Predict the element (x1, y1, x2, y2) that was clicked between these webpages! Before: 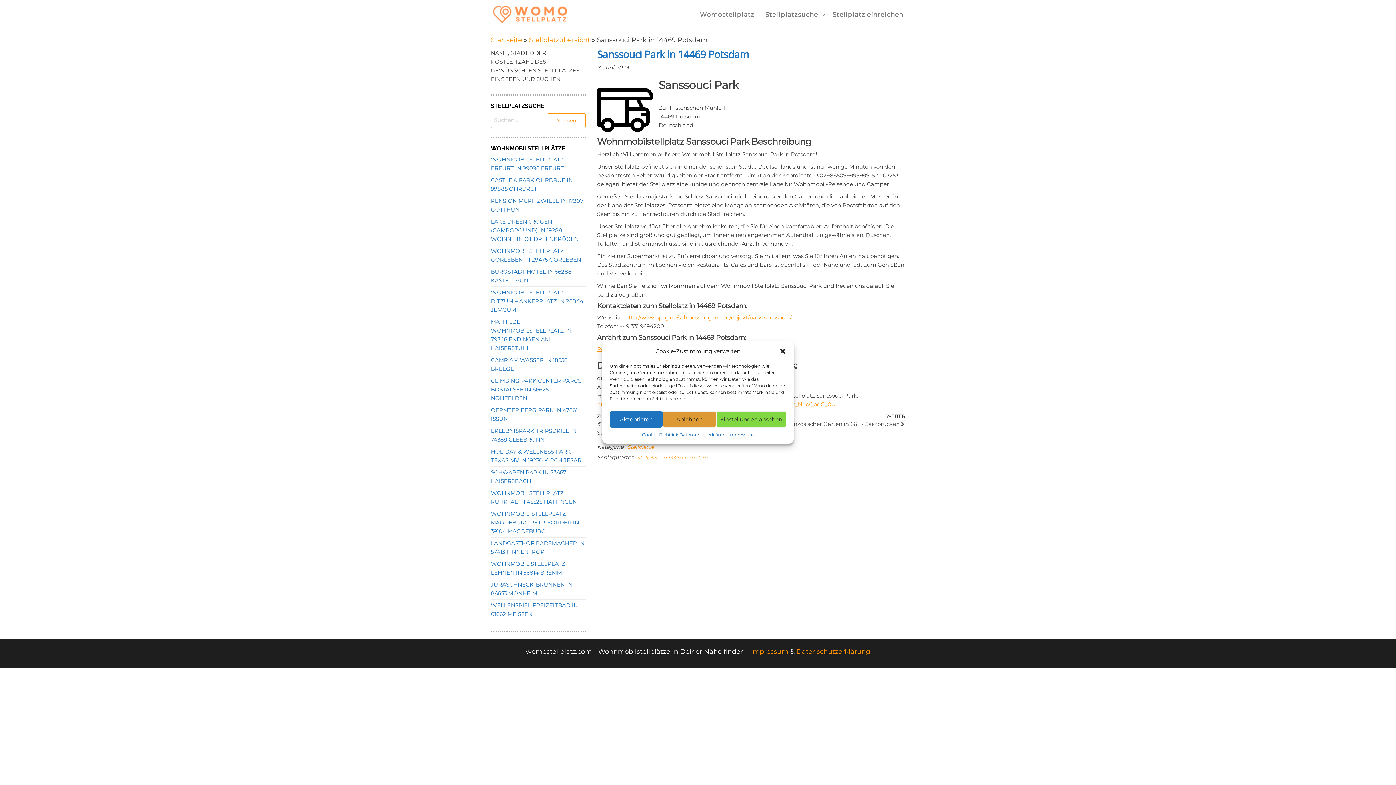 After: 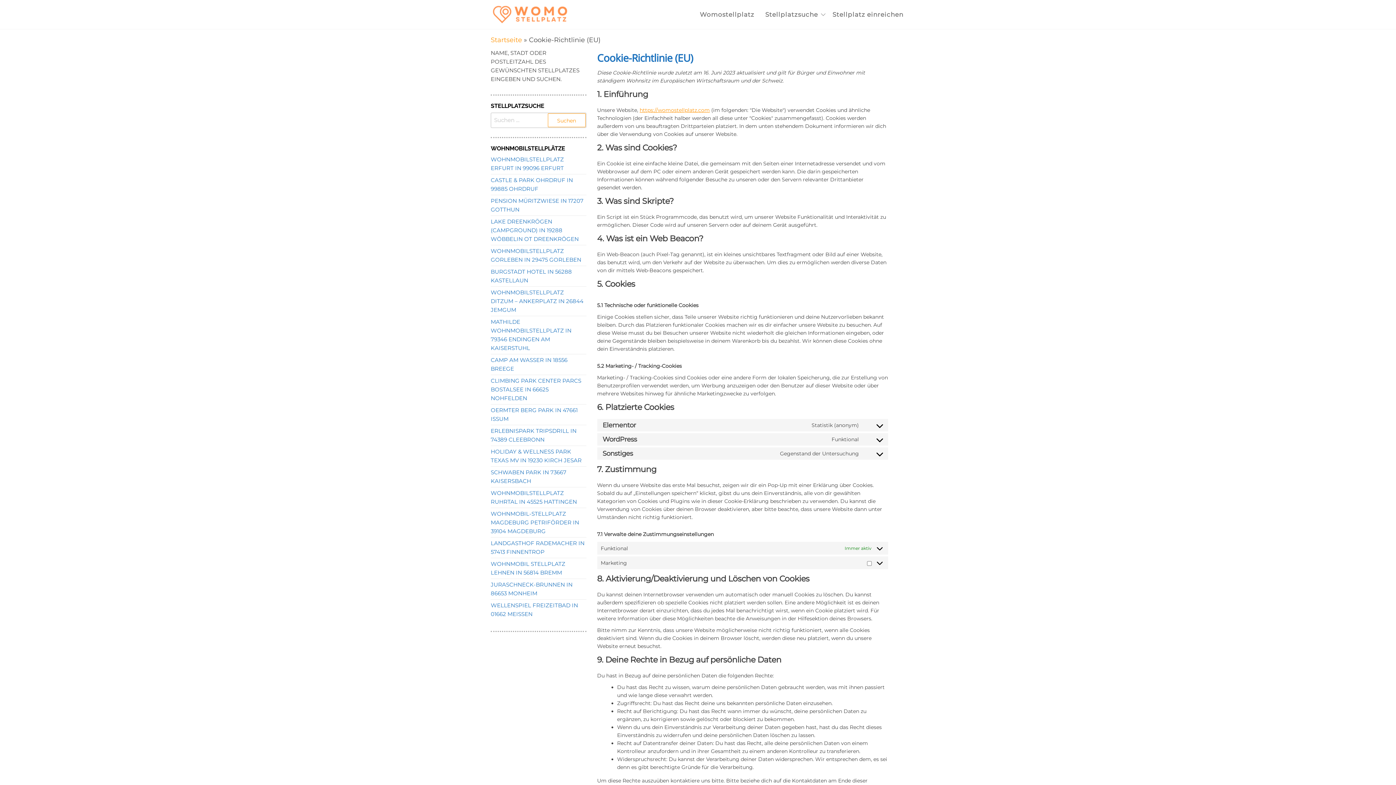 Action: bbox: (642, 431, 679, 438) label: Cookie-Richtlinie